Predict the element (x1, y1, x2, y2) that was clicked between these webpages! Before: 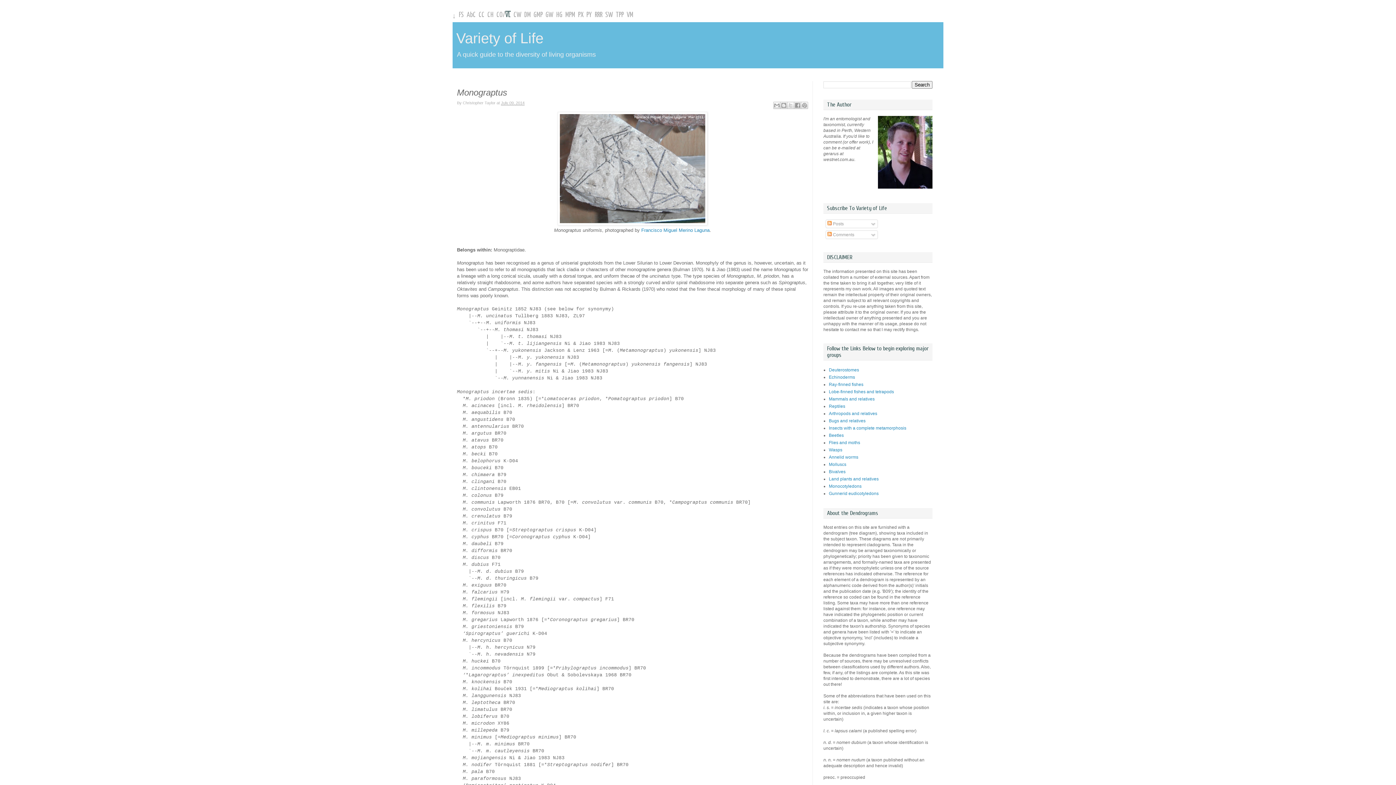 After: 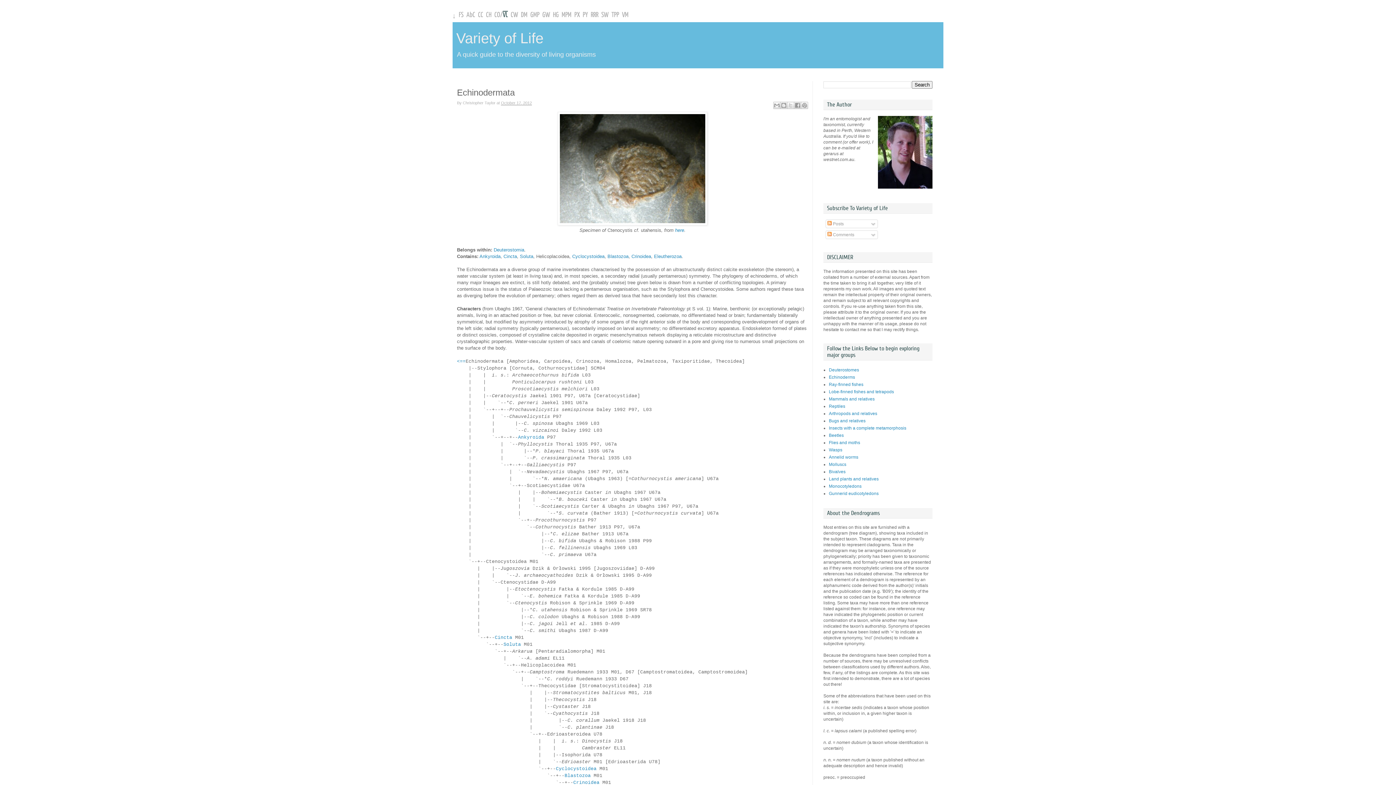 Action: label: Echinoderms bbox: (829, 374, 855, 380)